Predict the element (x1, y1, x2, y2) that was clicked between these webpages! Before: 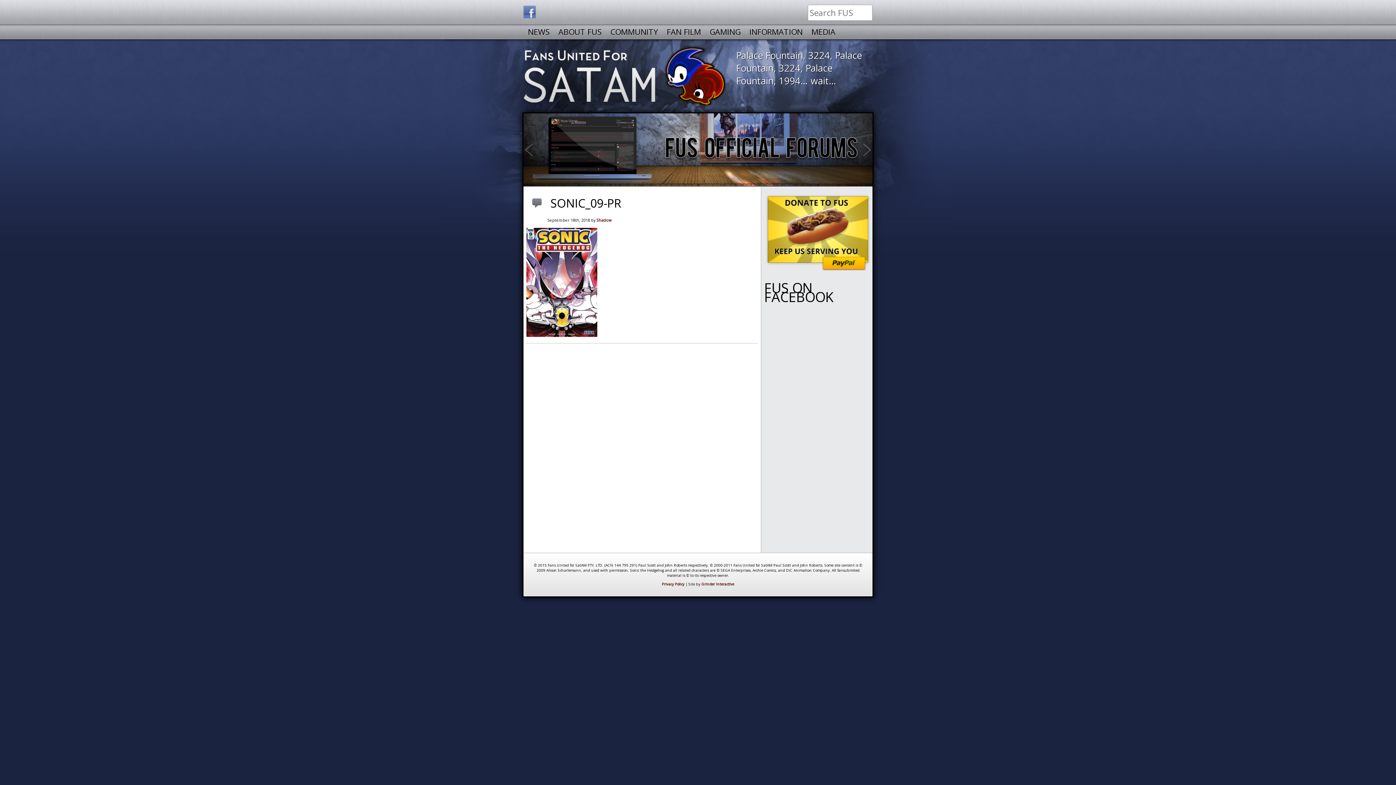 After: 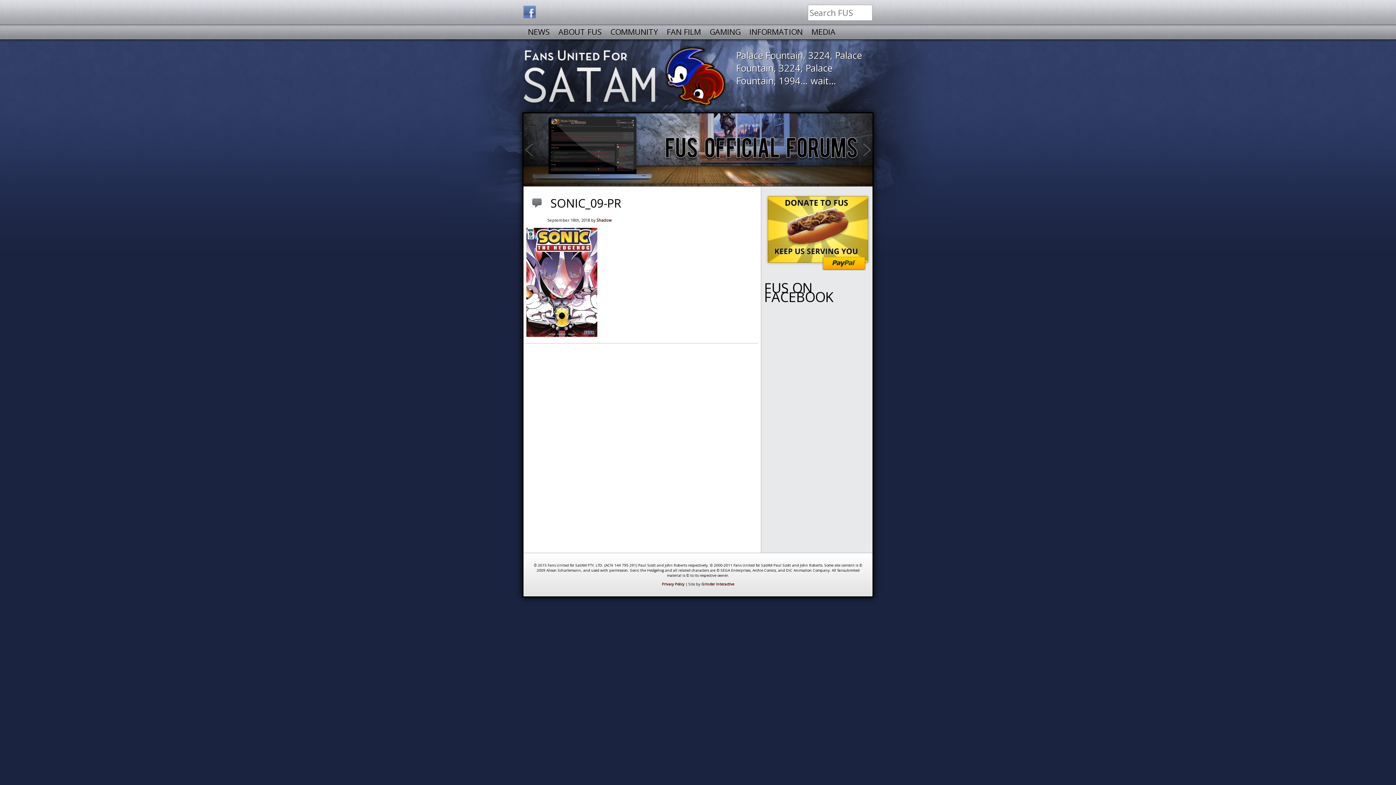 Action: label: Previous bbox: (523, 113, 542, 186)